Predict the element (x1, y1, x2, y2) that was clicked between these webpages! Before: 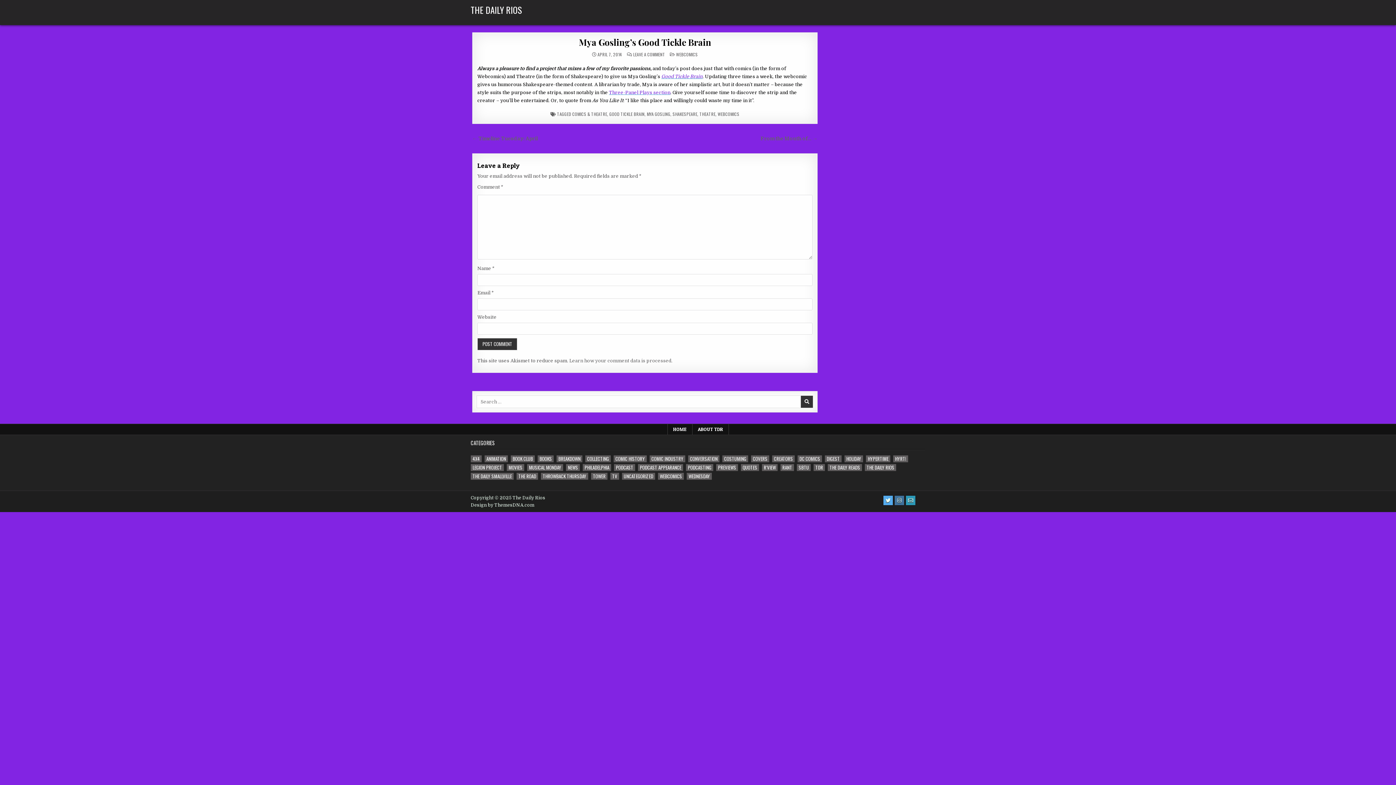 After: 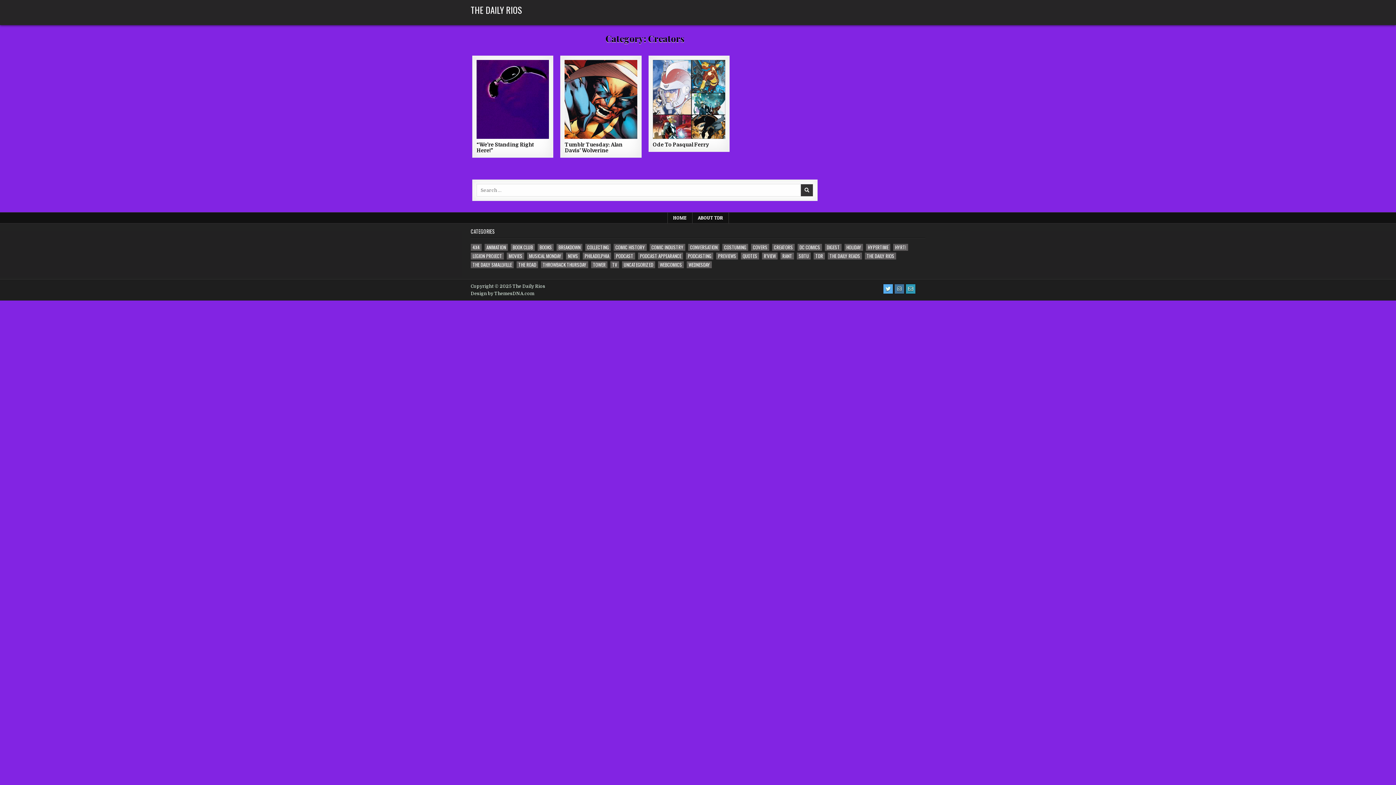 Action: label: Creators (3 items) bbox: (772, 455, 794, 462)